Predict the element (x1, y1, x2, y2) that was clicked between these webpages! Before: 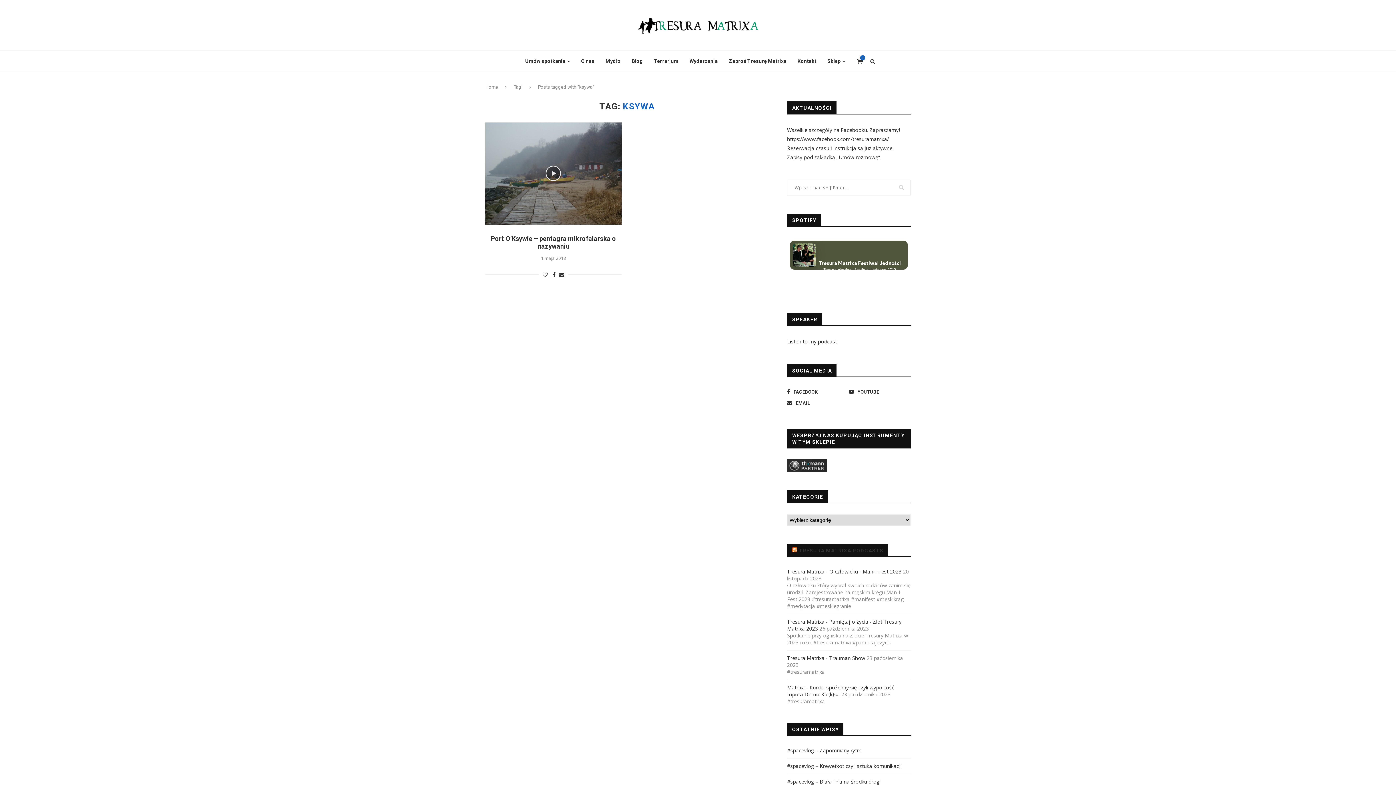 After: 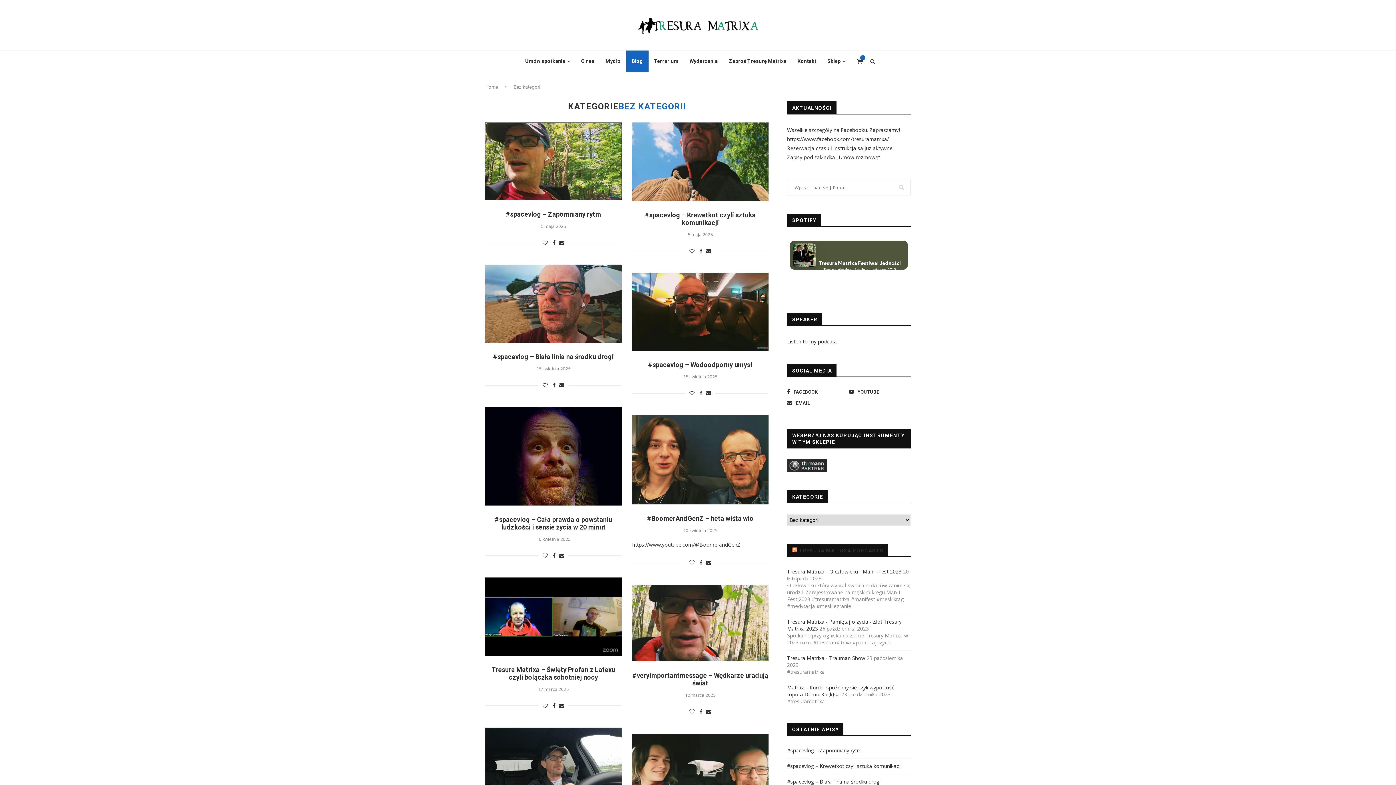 Action: bbox: (626, 50, 648, 72) label: Blog